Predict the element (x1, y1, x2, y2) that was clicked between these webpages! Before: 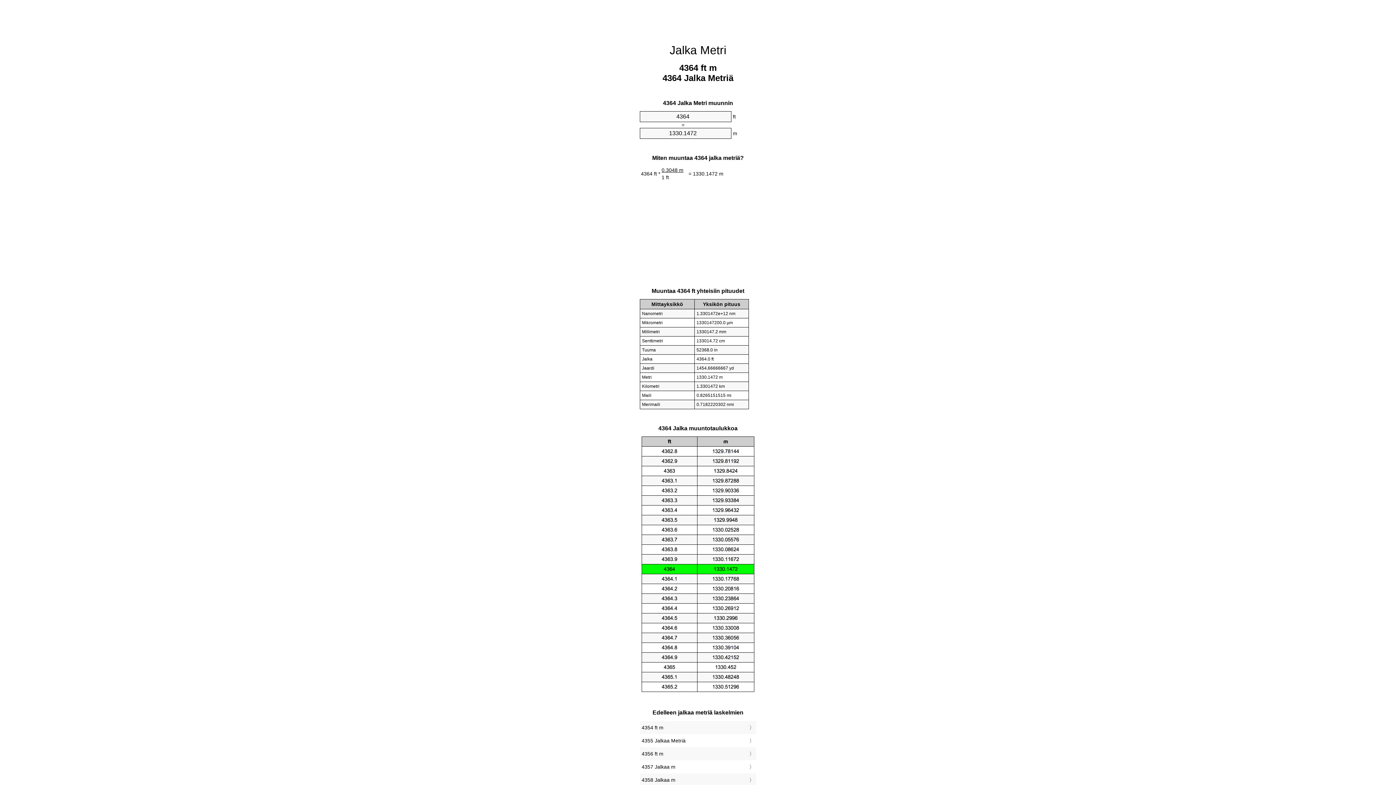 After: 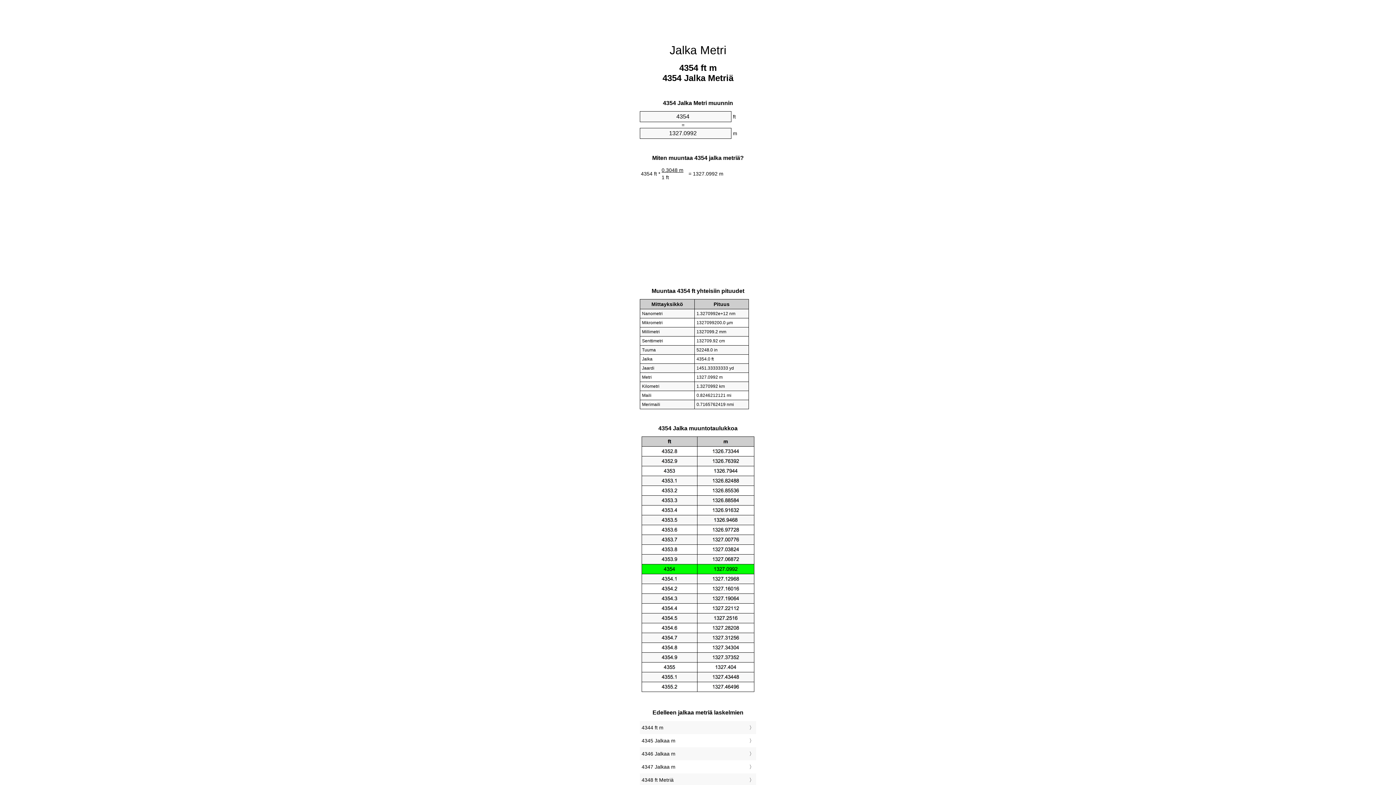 Action: label: 4354 ft m bbox: (641, 723, 754, 732)